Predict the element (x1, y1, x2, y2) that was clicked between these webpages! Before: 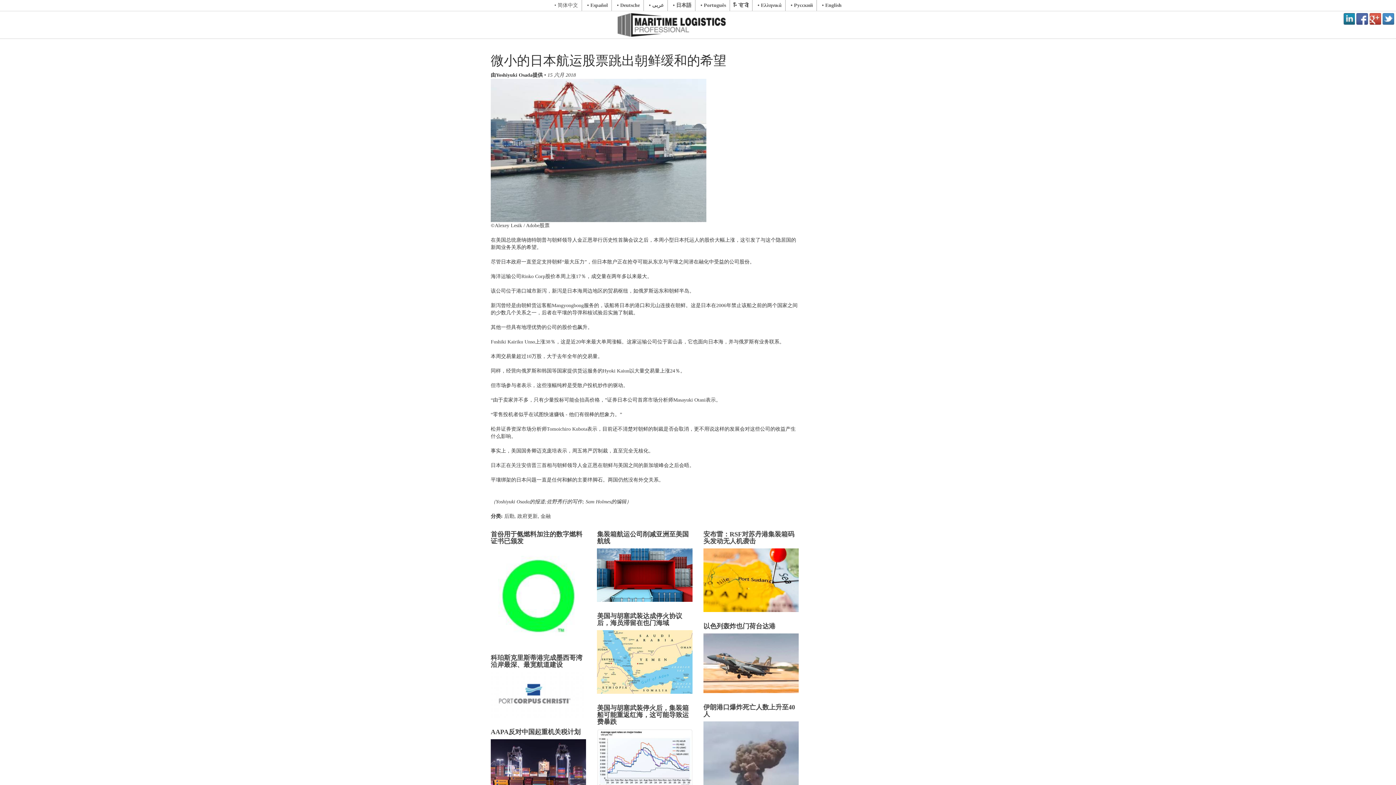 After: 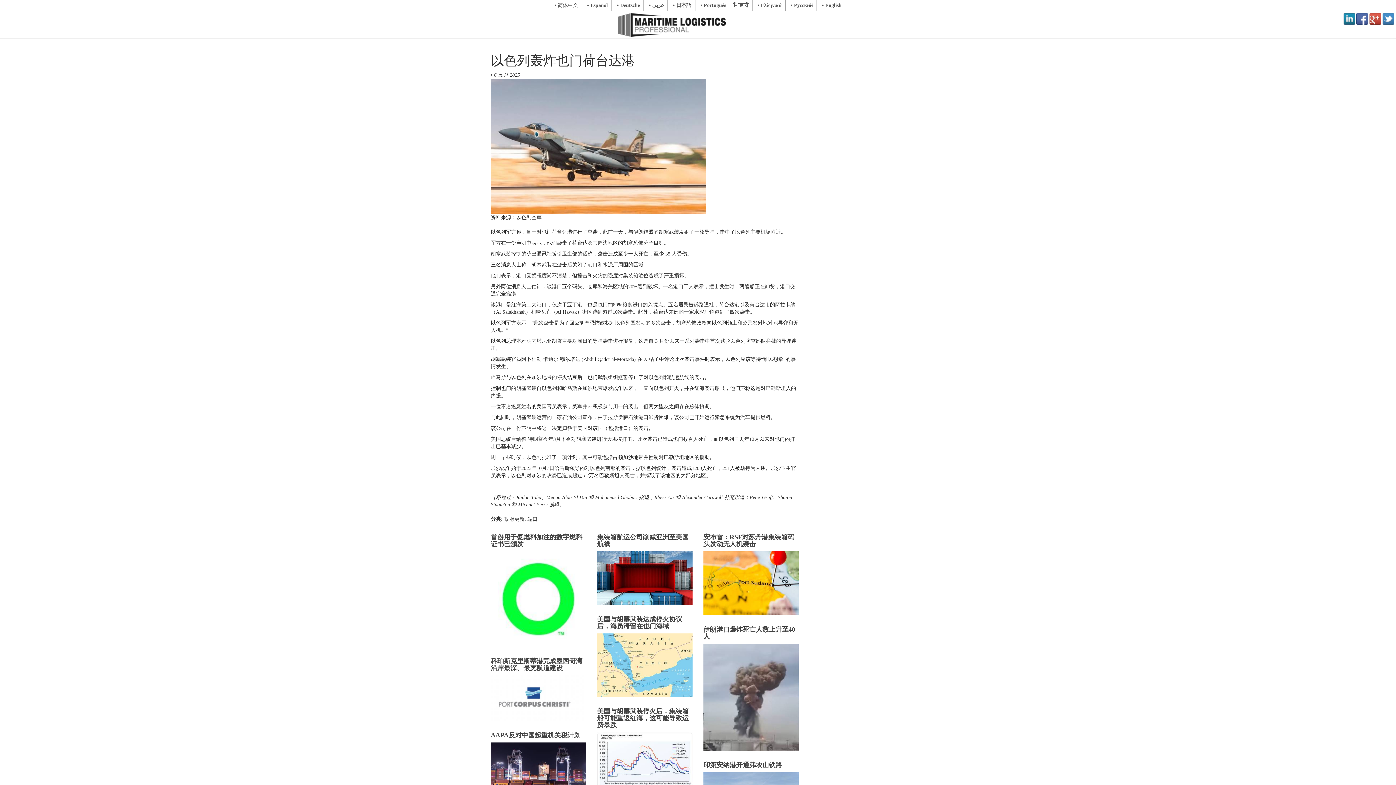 Action: bbox: (703, 623, 799, 693) label: 以色列轰炸也门荷台达港